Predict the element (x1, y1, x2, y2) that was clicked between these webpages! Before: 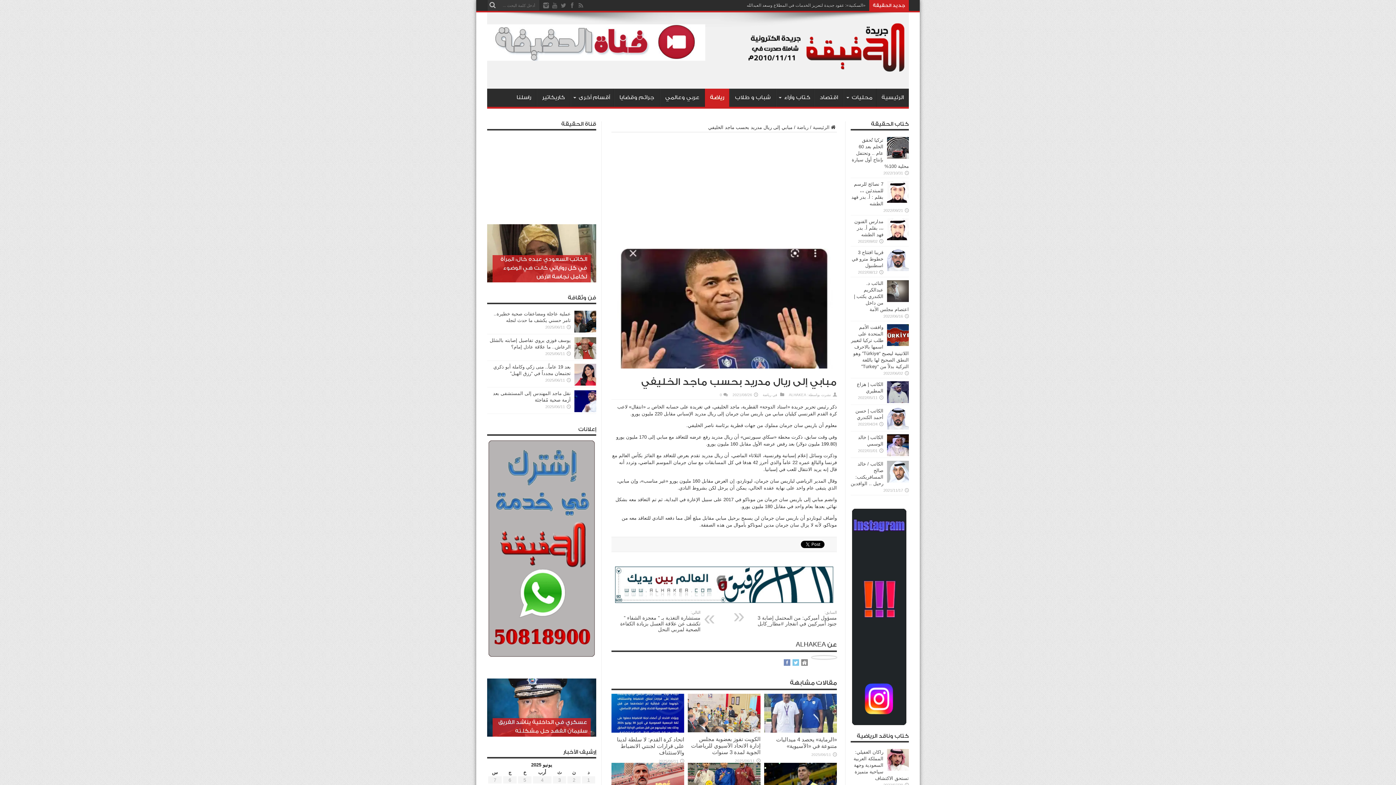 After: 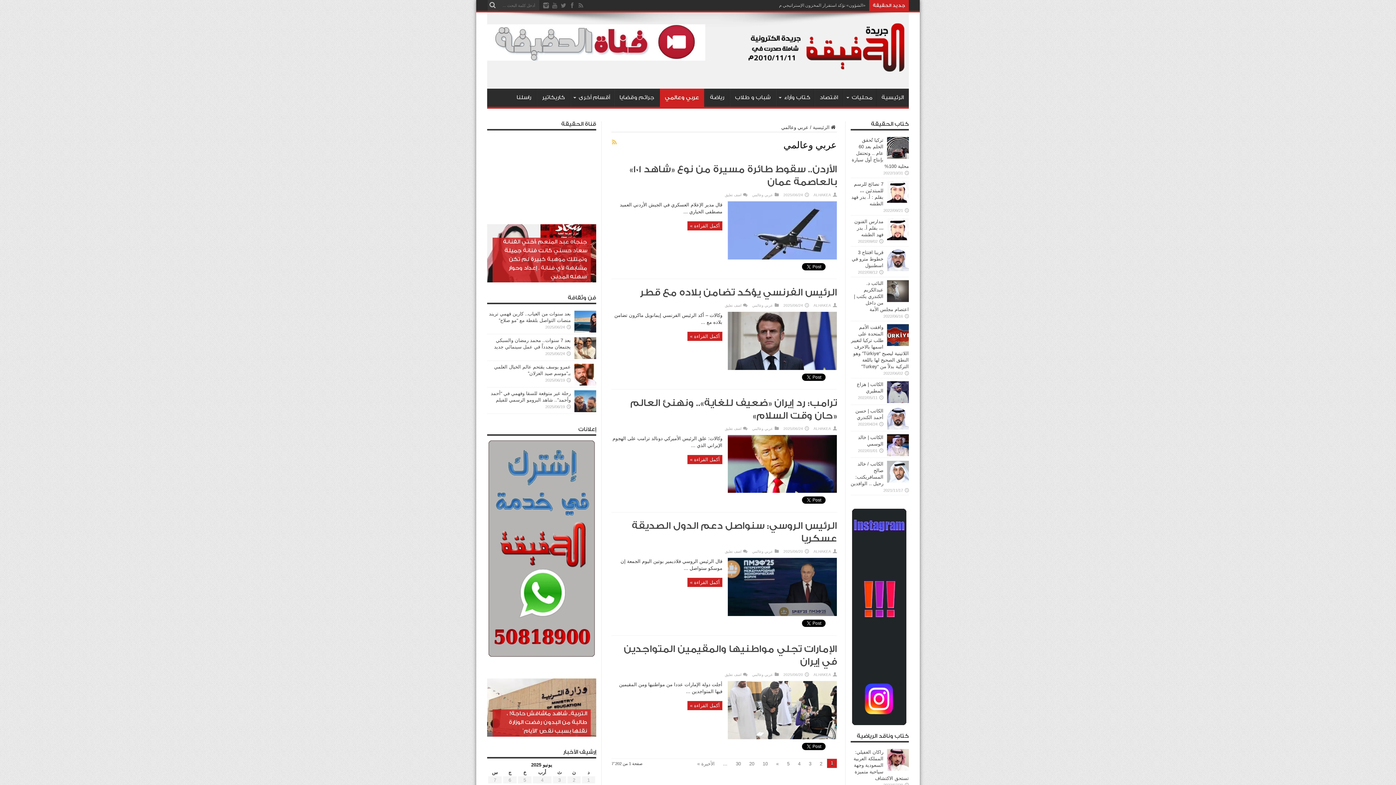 Action: bbox: (660, 88, 704, 106) label: عربي وعالمي